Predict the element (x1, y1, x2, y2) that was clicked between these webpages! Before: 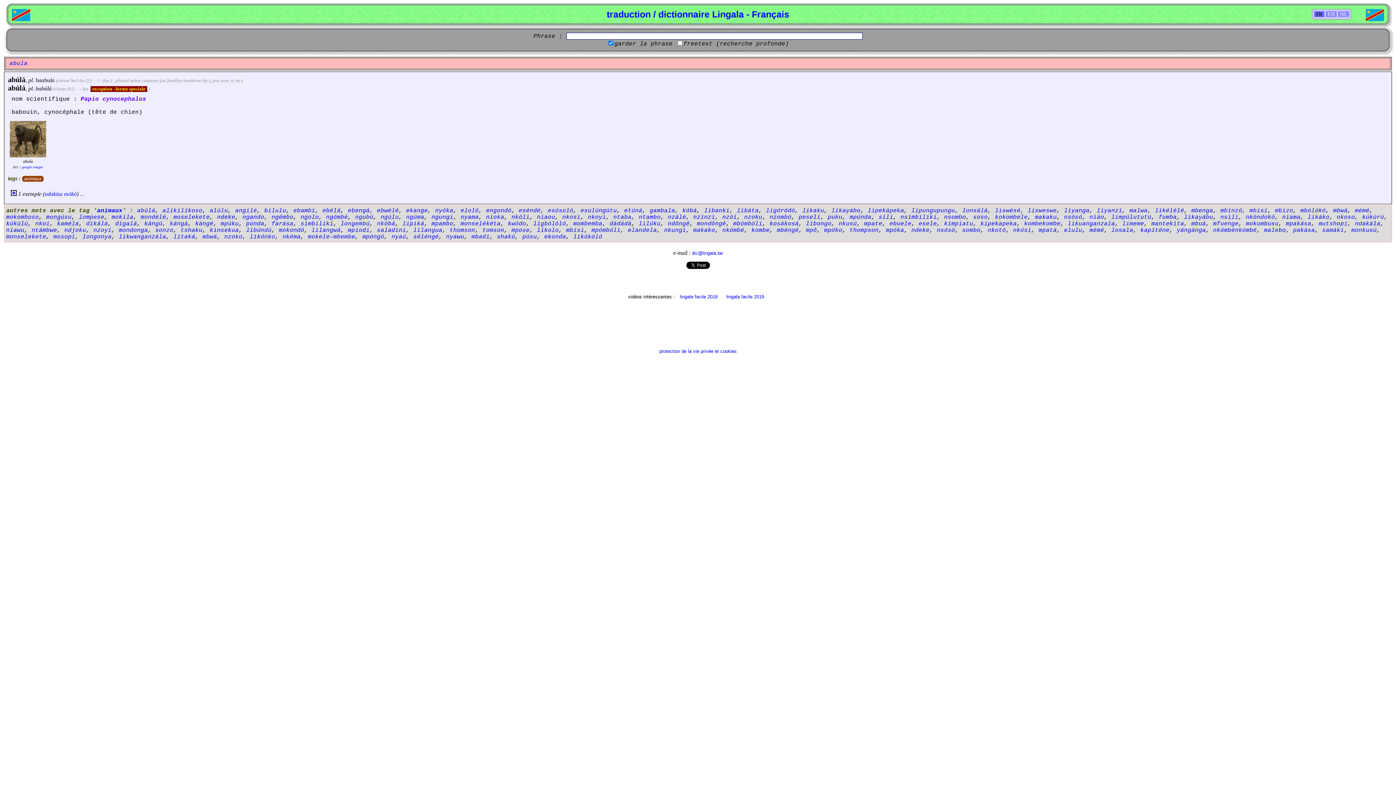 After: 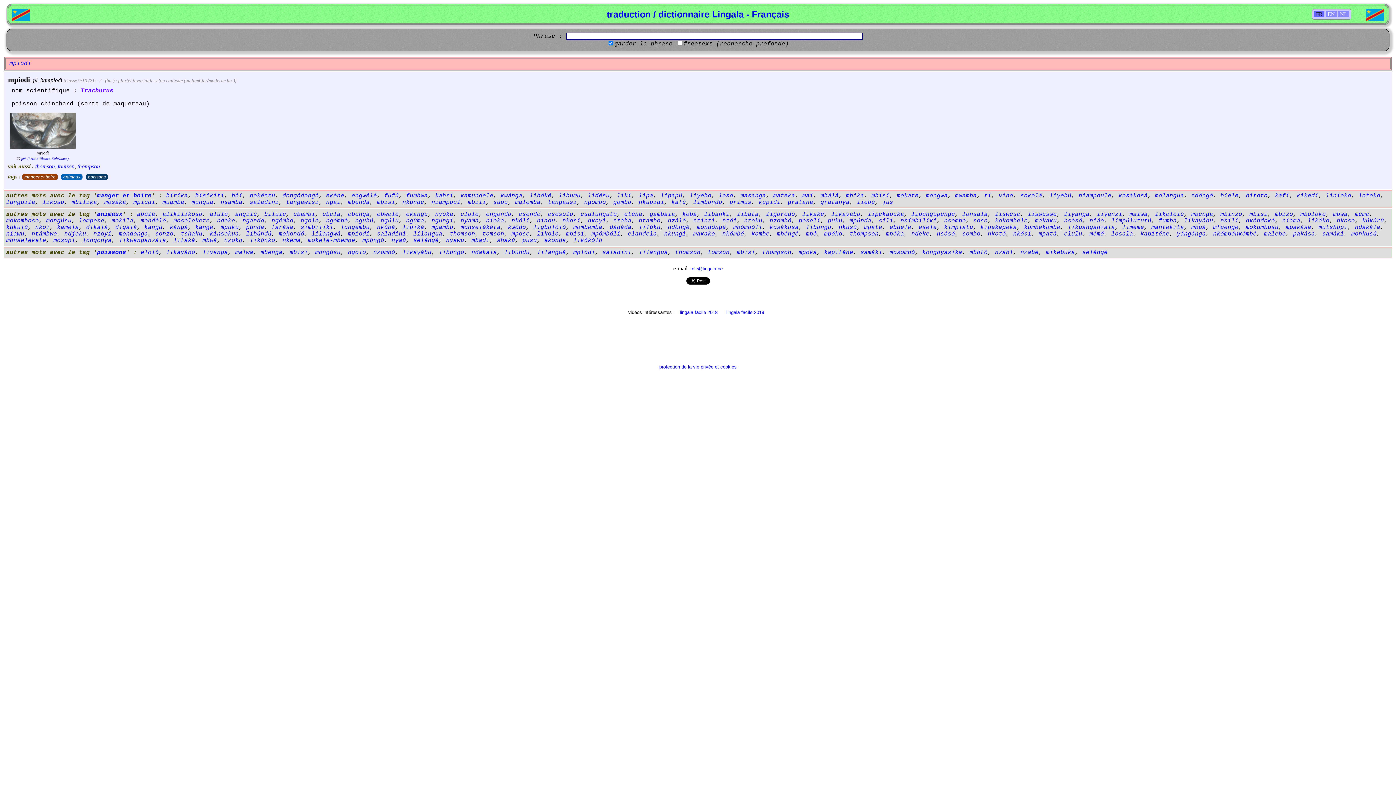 Action: label: mpíodi bbox: (348, 227, 369, 233)